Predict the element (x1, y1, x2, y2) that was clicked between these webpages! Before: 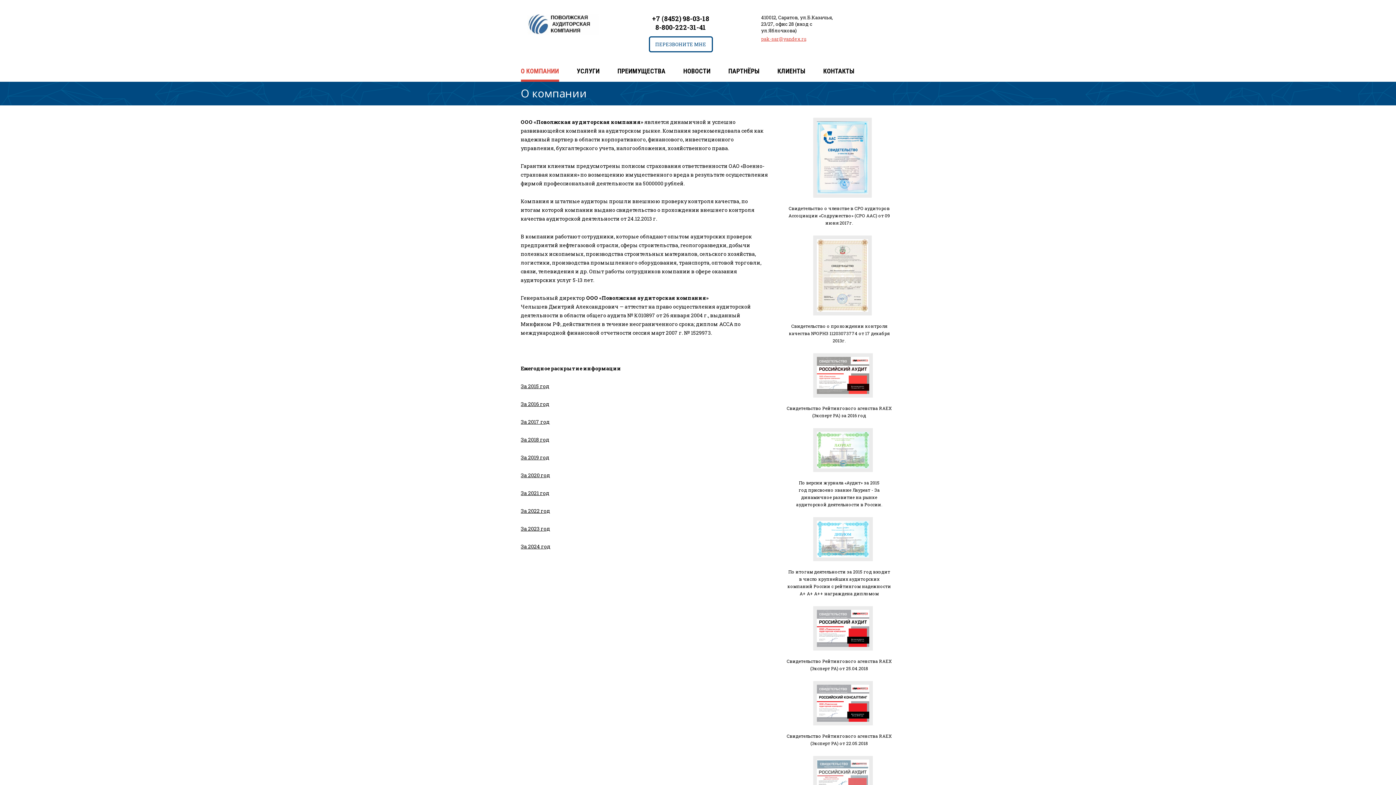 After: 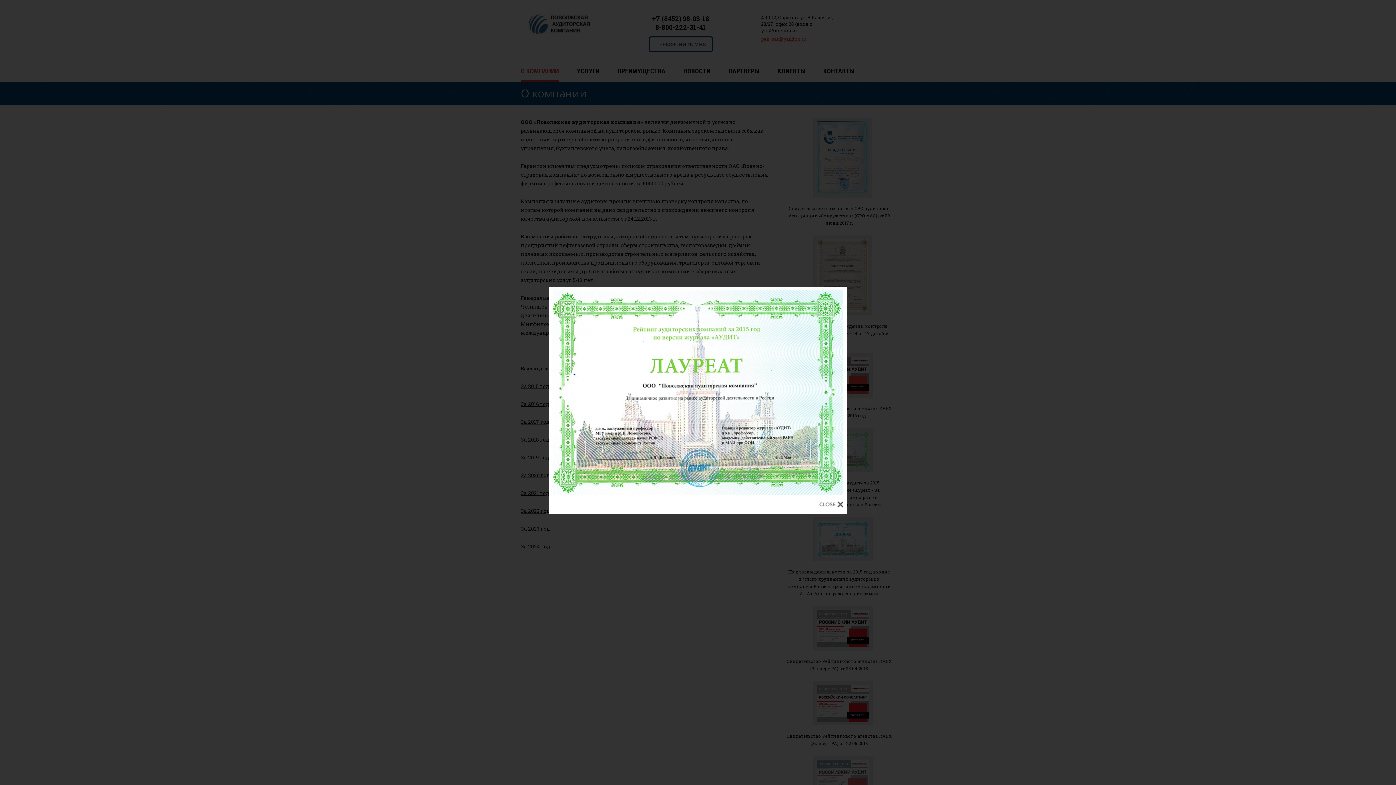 Action: bbox: (786, 466, 872, 473)